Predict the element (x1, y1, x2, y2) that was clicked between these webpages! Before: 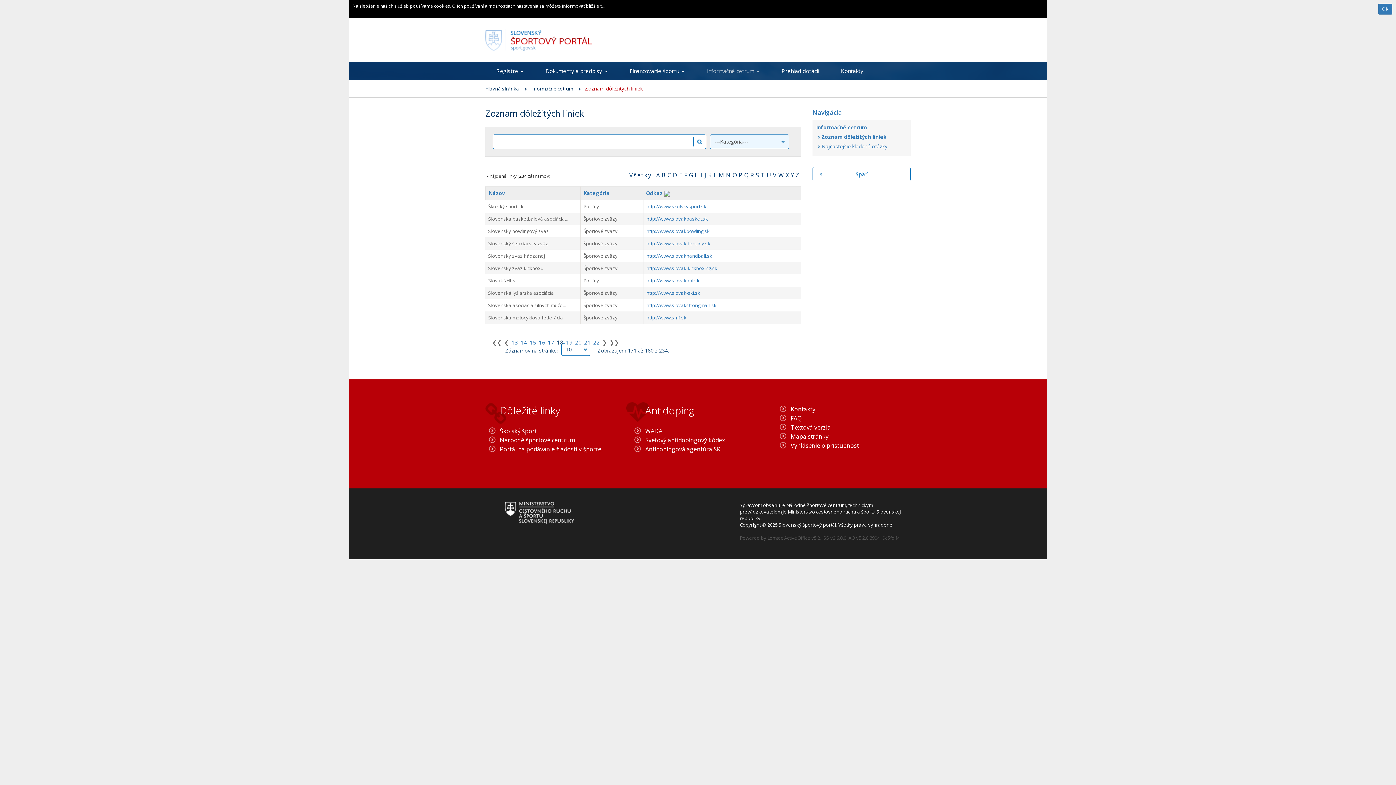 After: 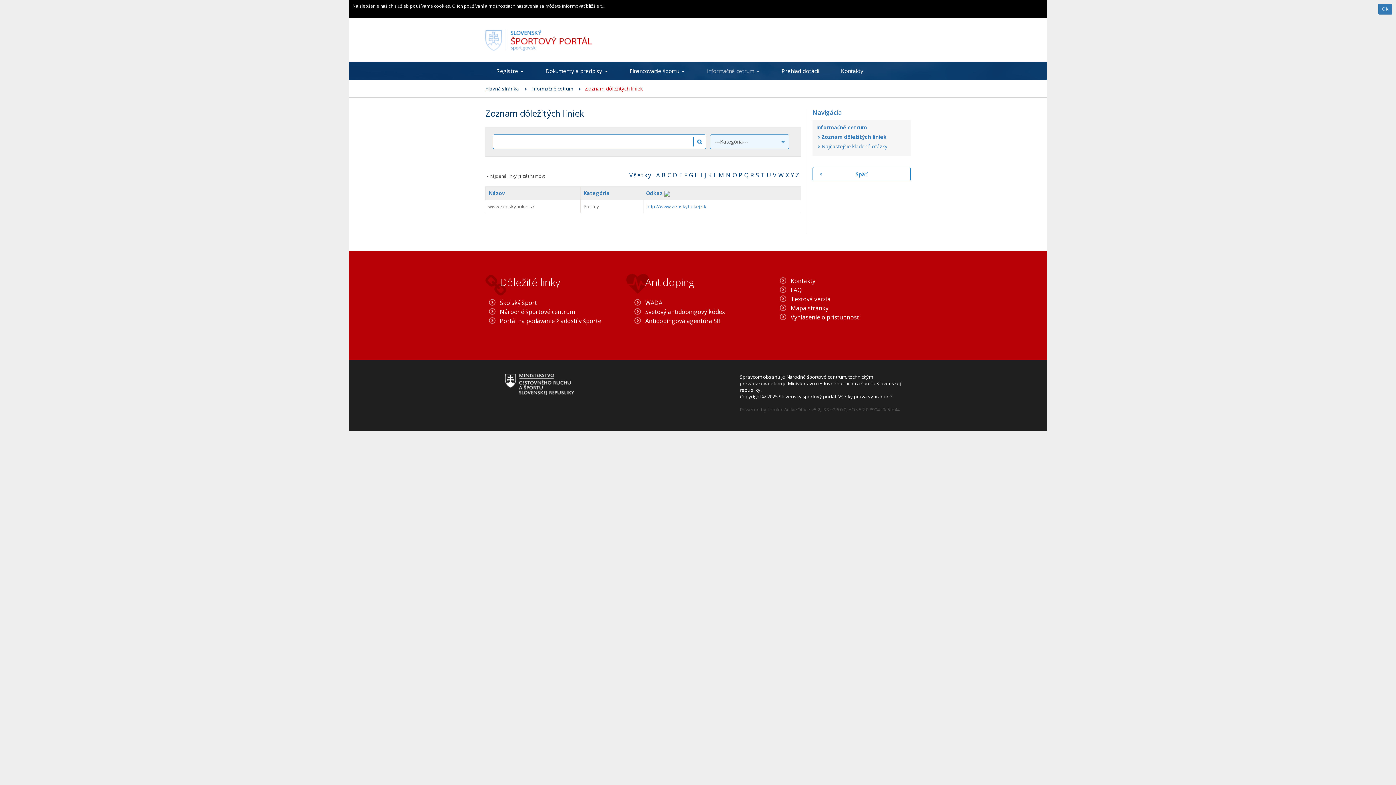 Action: bbox: (778, 171, 785, 179) label: W